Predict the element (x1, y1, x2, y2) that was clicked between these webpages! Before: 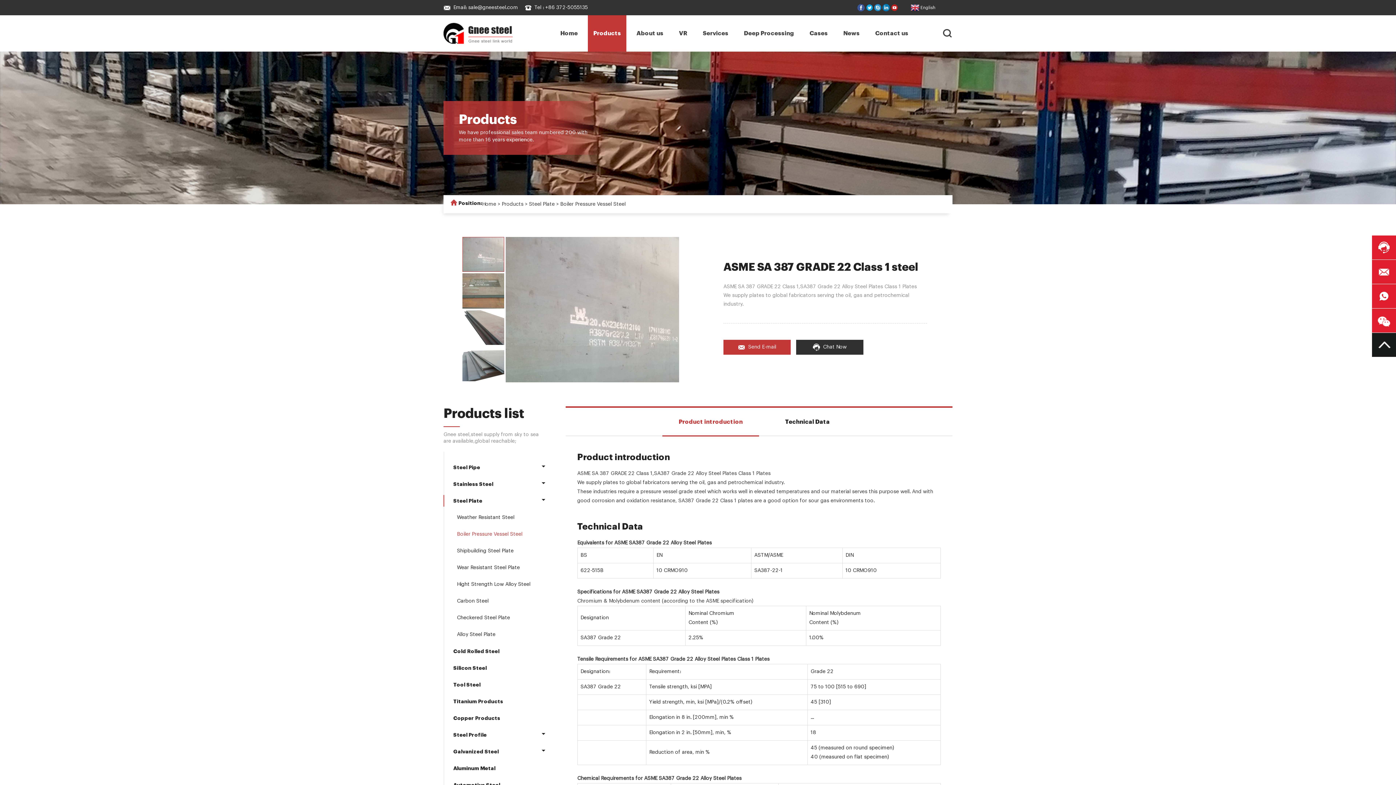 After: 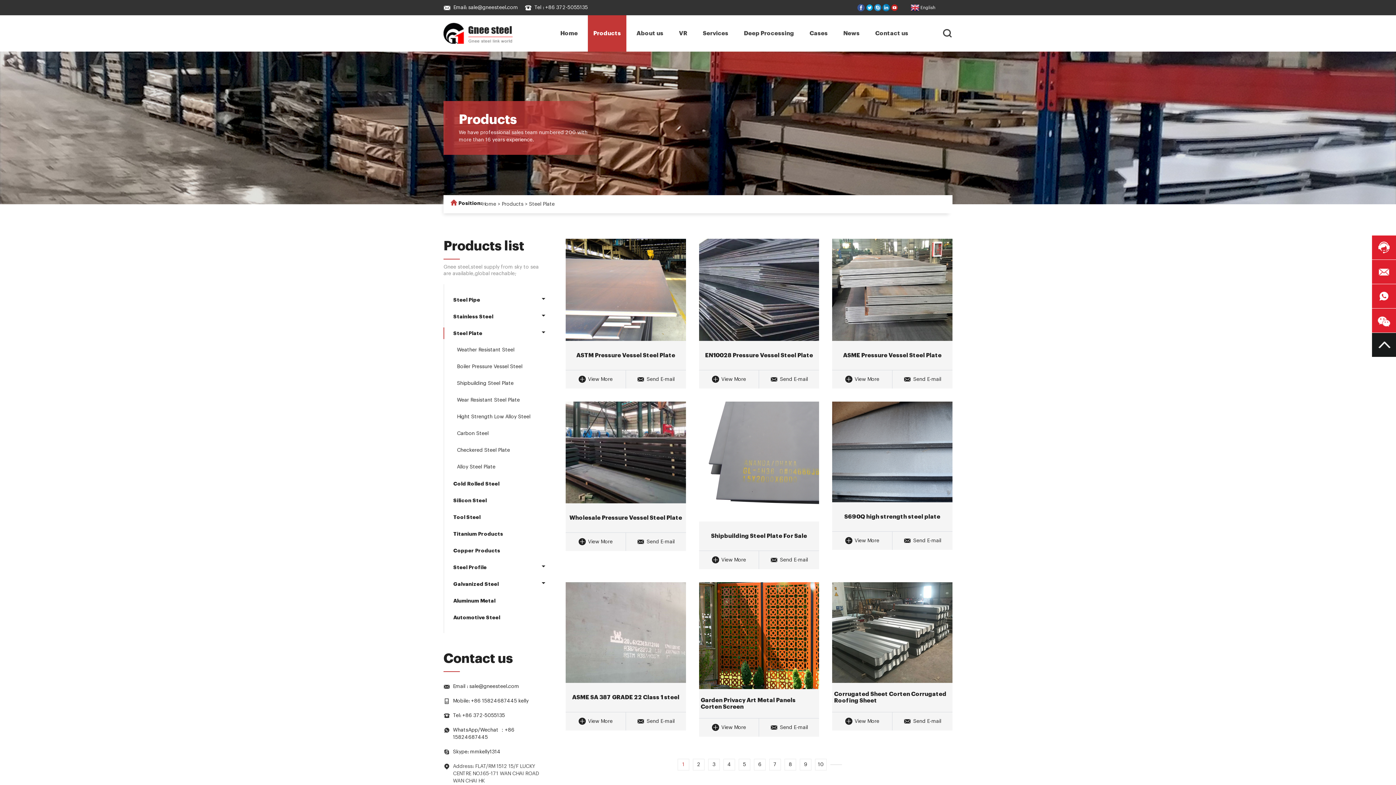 Action: bbox: (444, 492, 545, 509) label: Steel Plate